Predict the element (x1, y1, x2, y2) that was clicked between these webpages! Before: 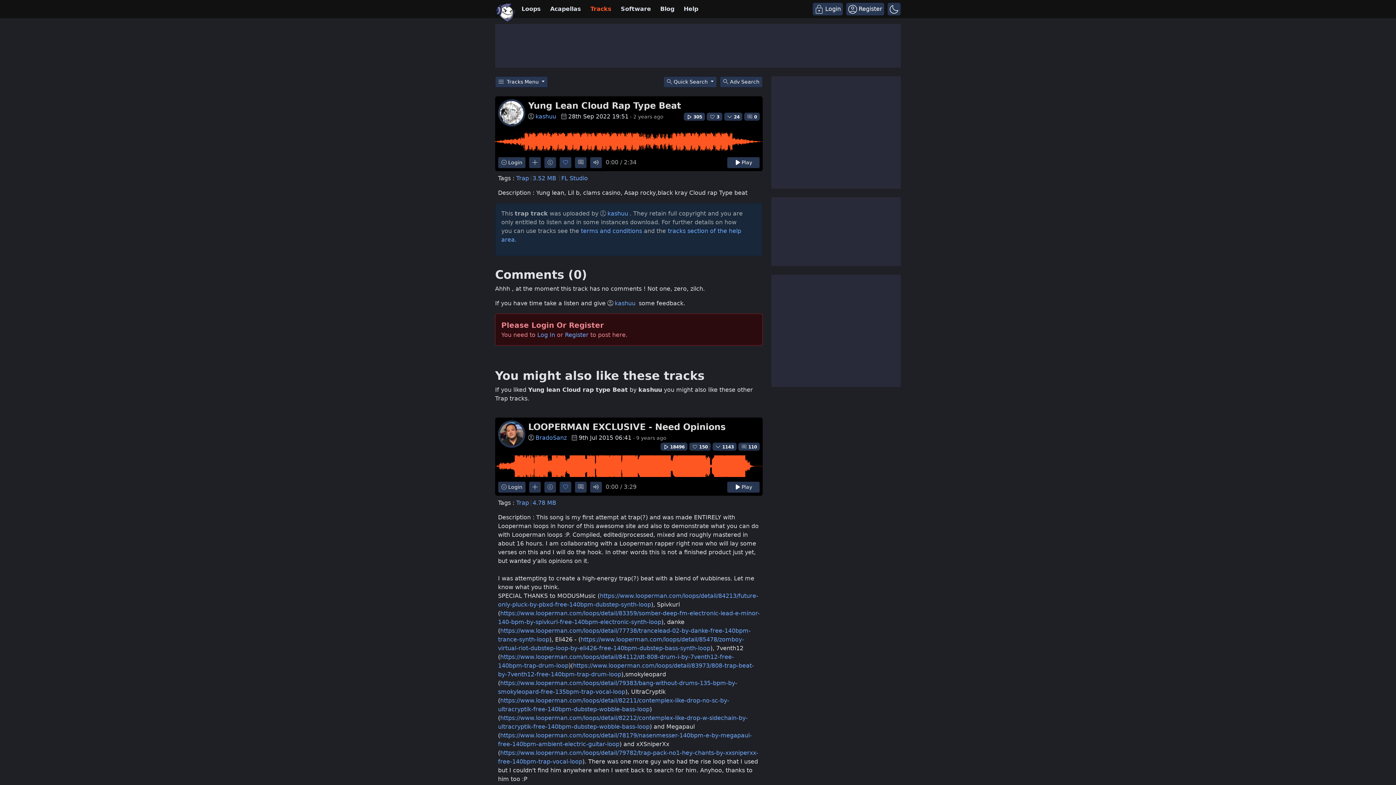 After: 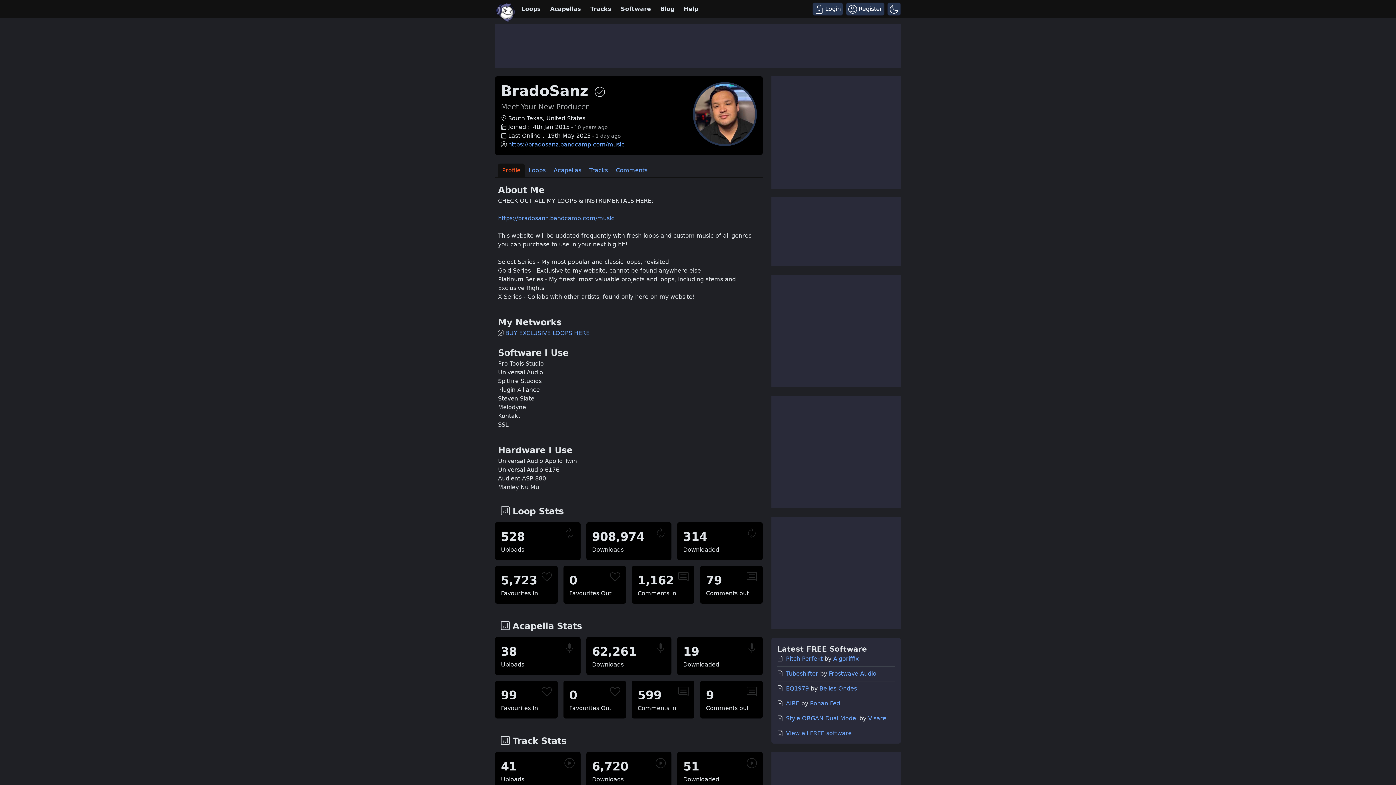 Action: label: BradoSanz bbox: (535, 434, 566, 441)